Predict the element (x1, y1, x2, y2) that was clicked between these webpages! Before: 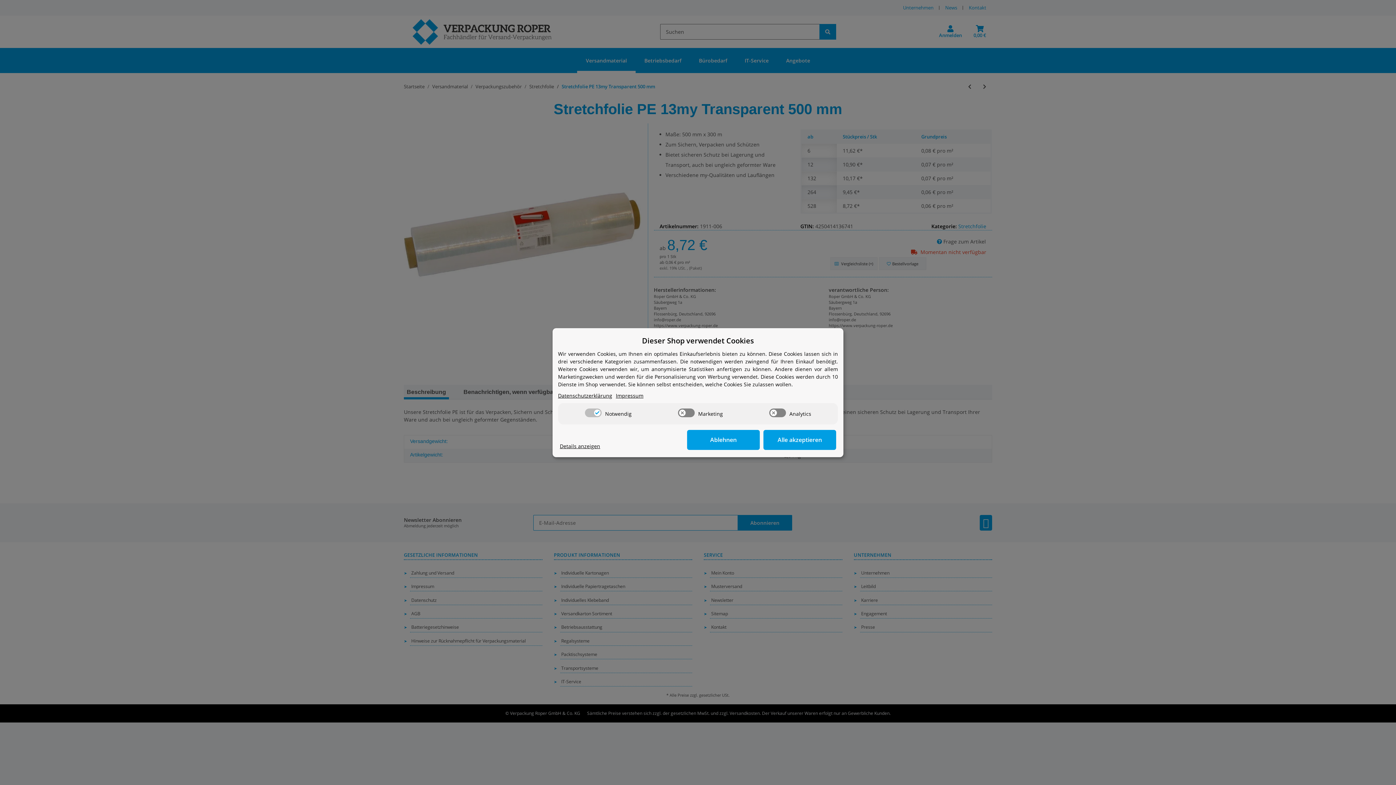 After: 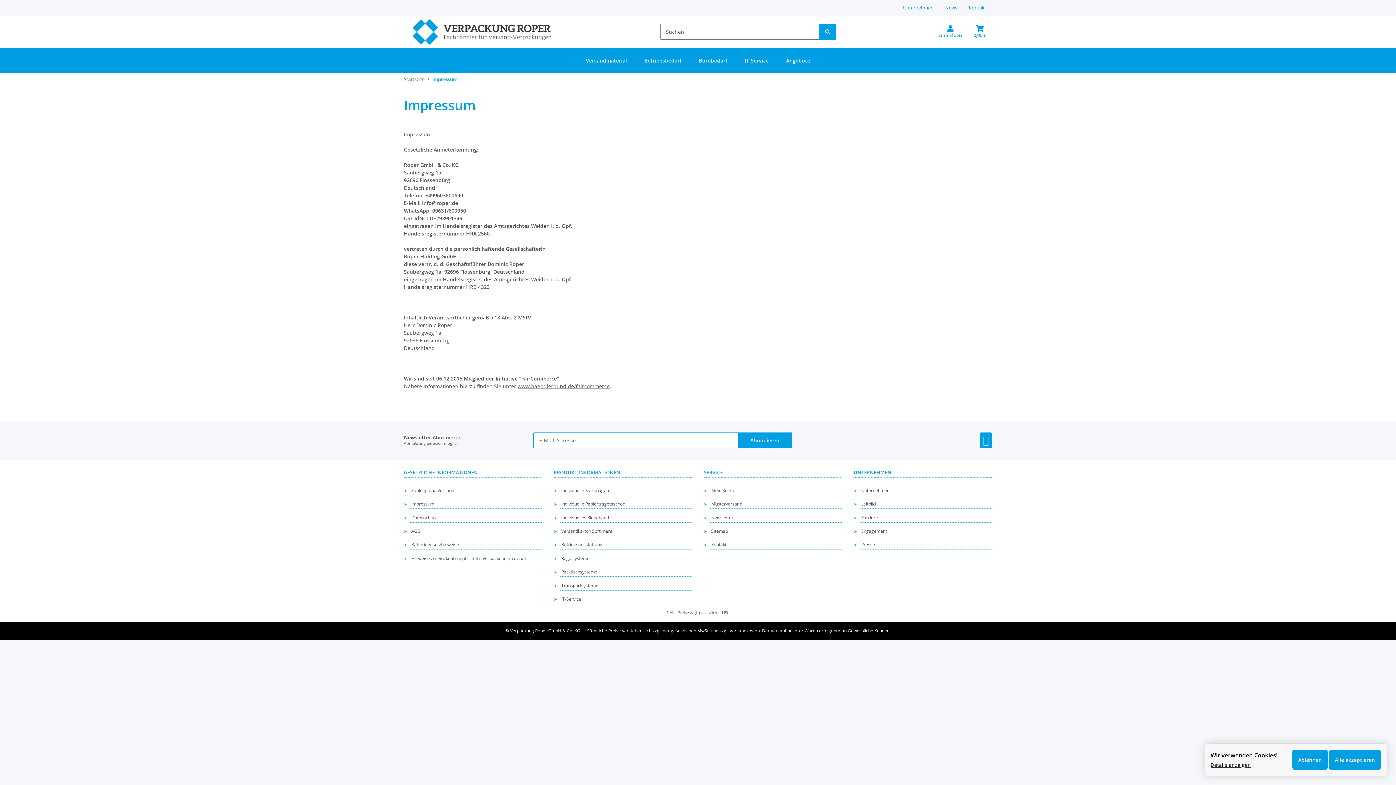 Action: label: Impressum bbox: (616, 391, 643, 399)